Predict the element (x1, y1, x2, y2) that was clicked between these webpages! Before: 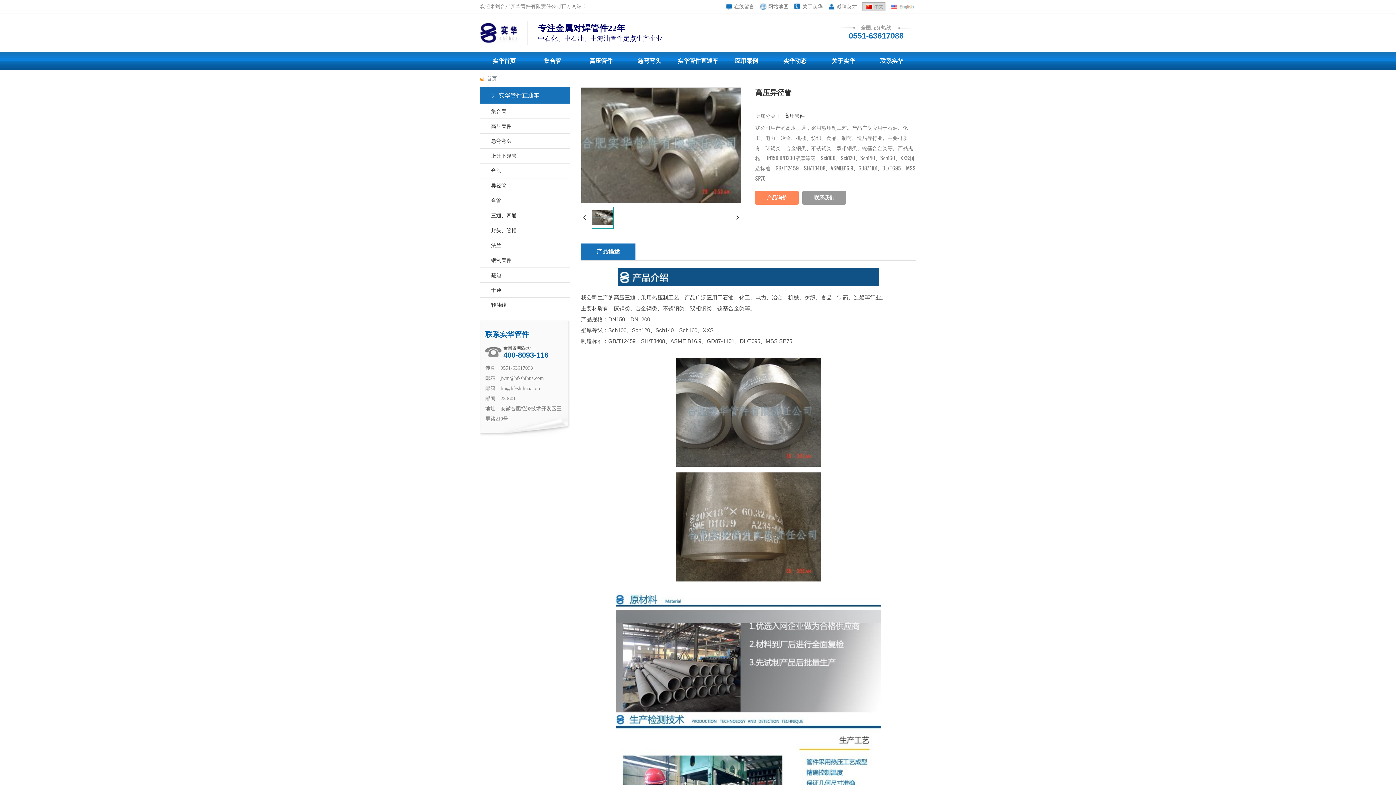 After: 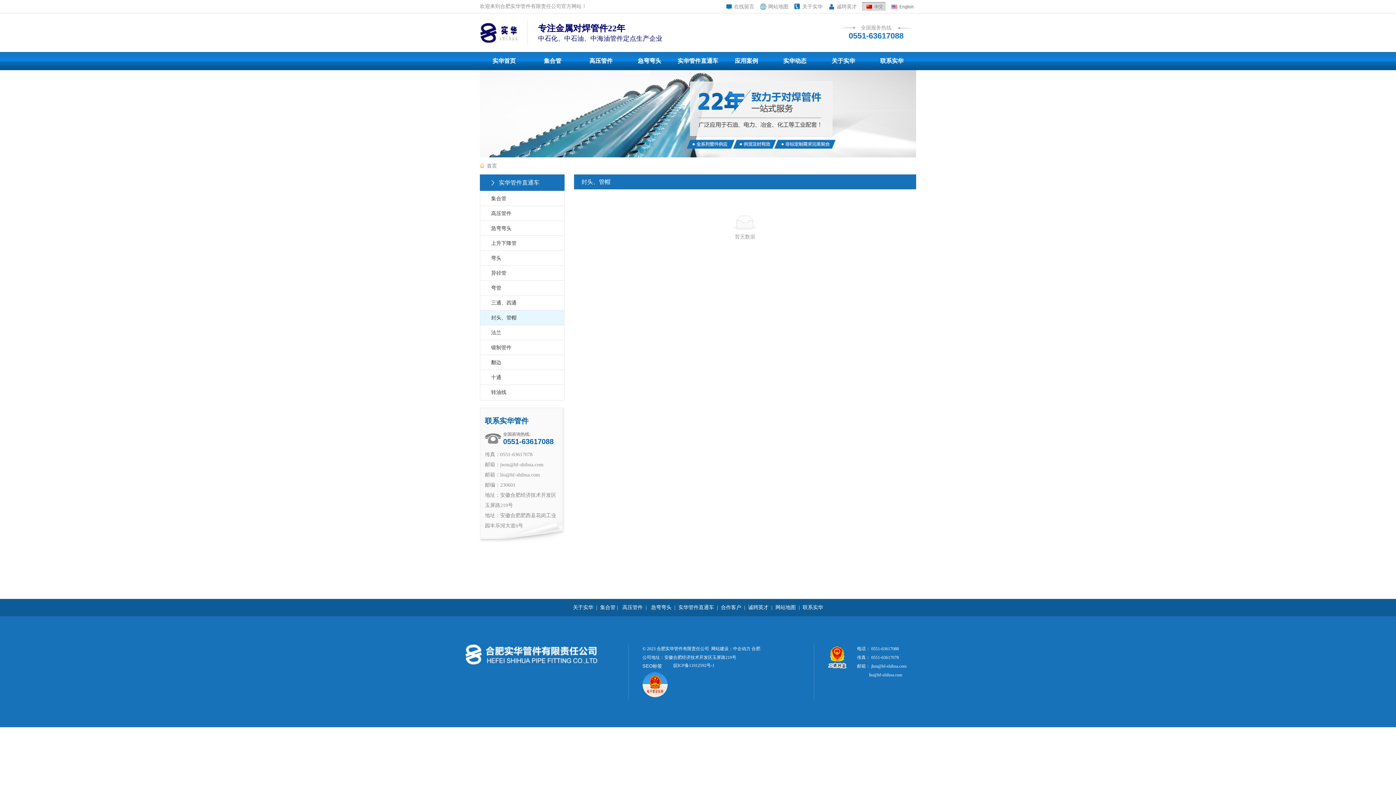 Action: label: 封头、管帽 bbox: (480, 223, 569, 237)